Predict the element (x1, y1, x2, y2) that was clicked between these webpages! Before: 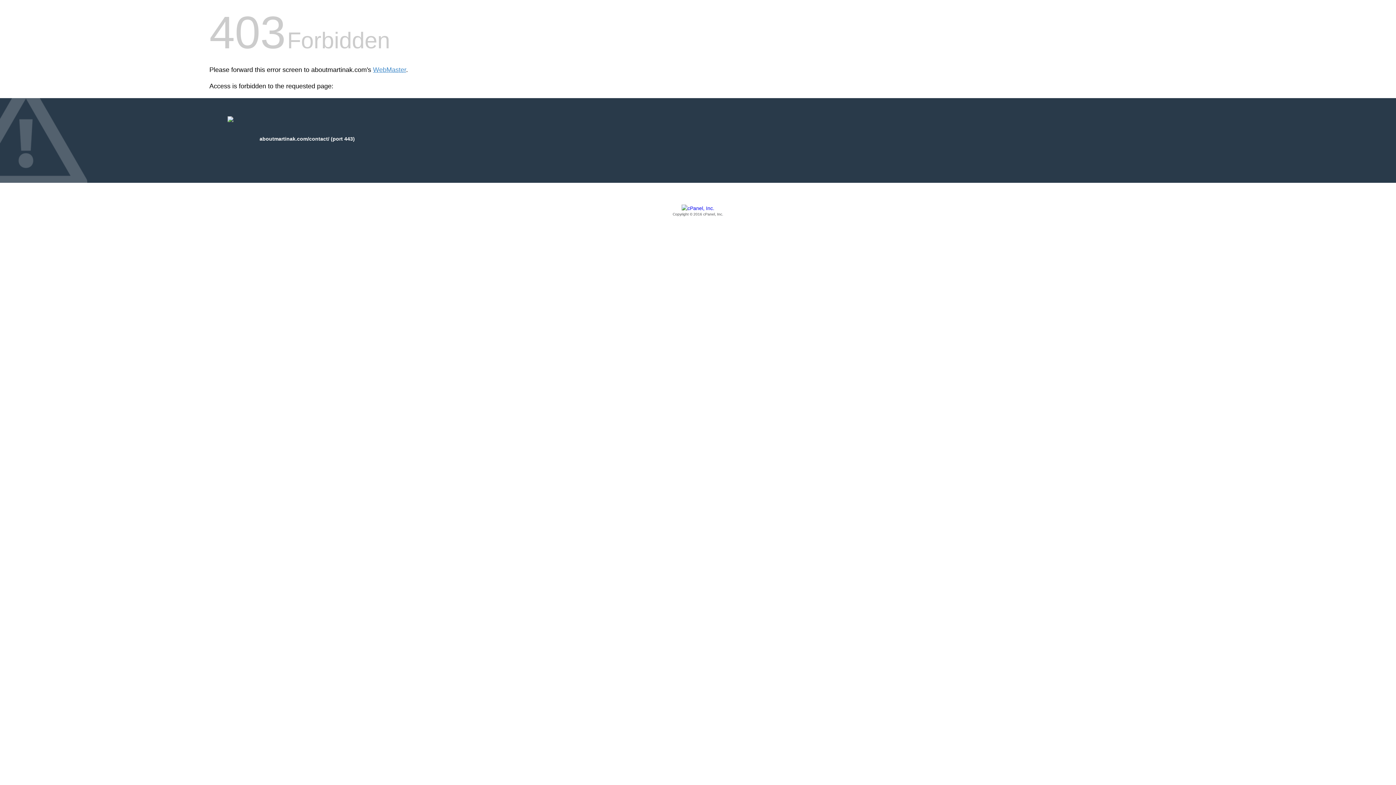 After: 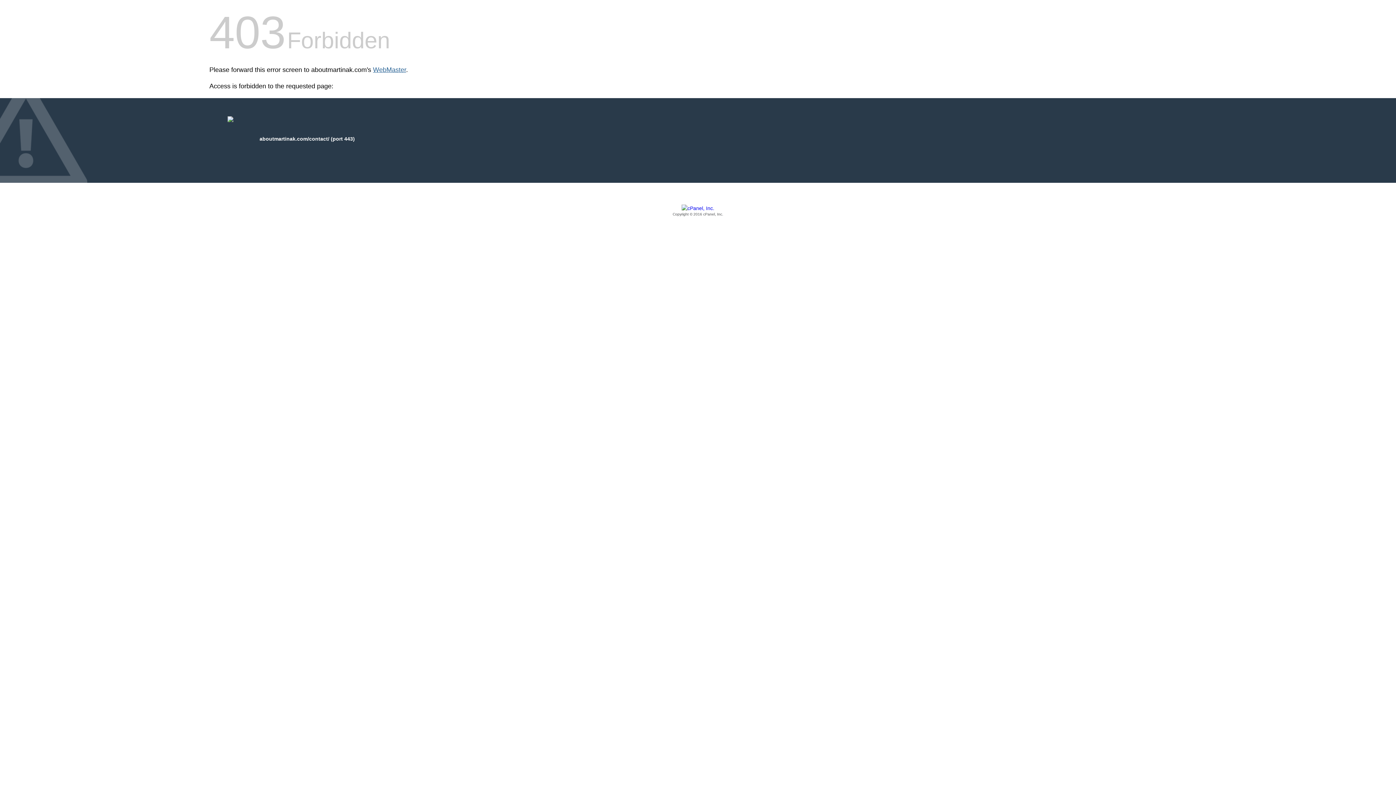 Action: label: WebMaster bbox: (373, 66, 406, 73)